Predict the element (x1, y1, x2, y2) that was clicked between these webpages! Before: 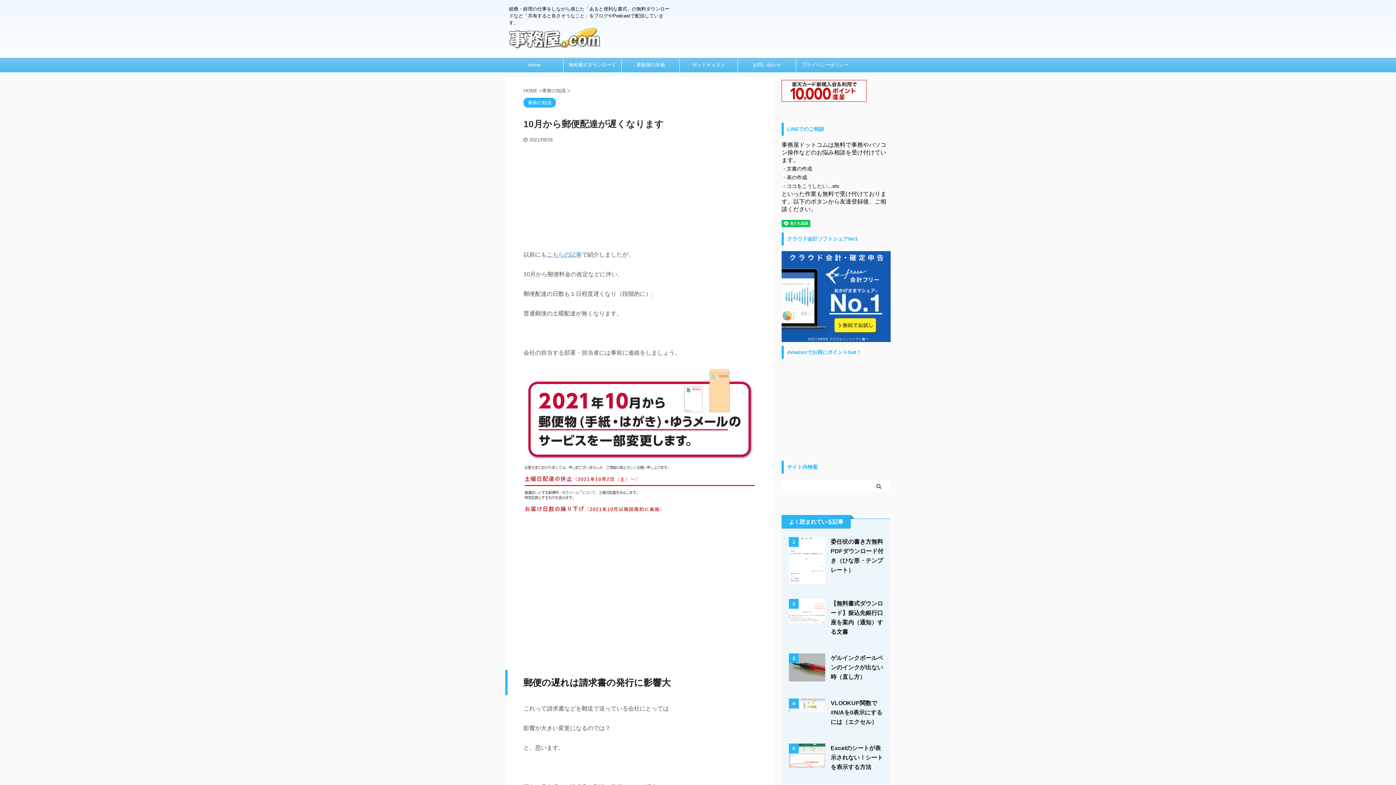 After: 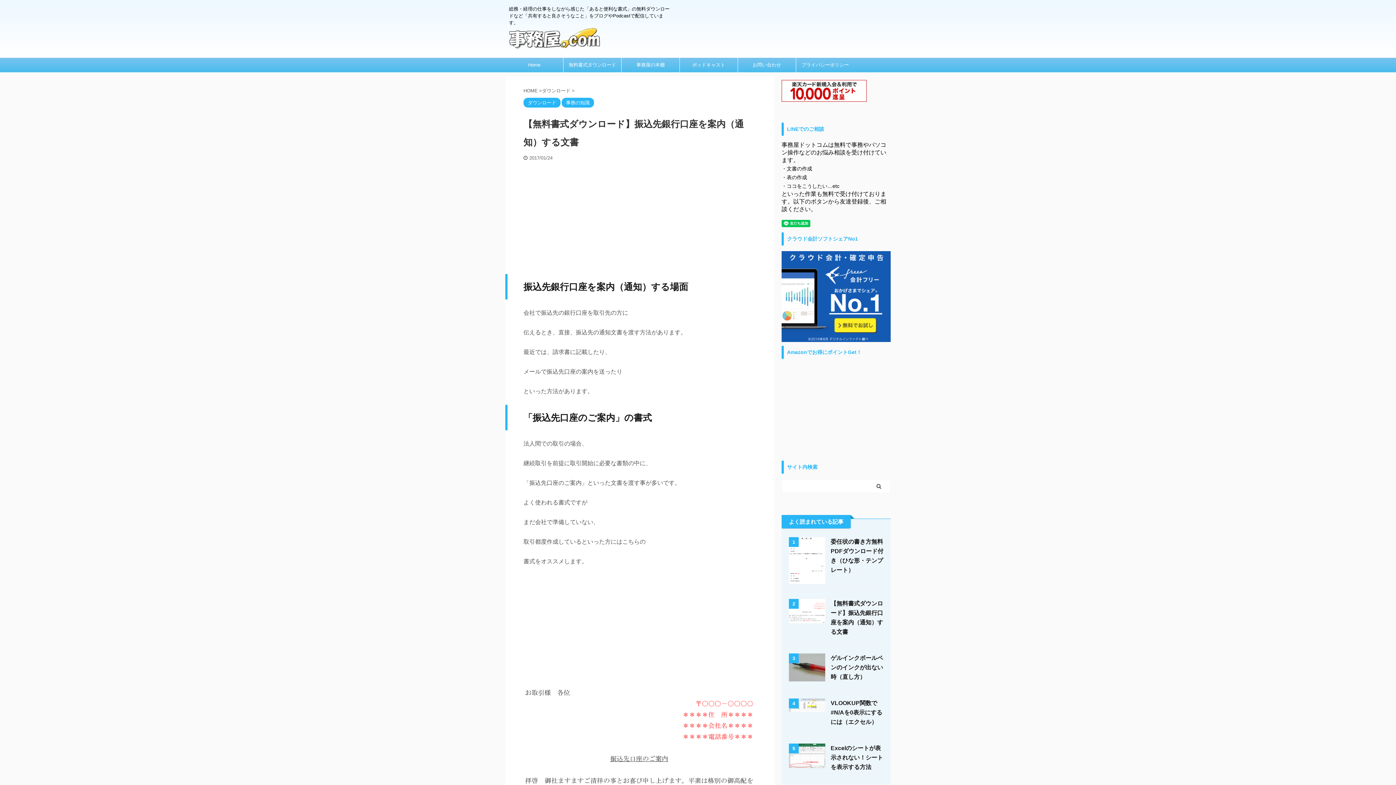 Action: bbox: (789, 616, 825, 623)